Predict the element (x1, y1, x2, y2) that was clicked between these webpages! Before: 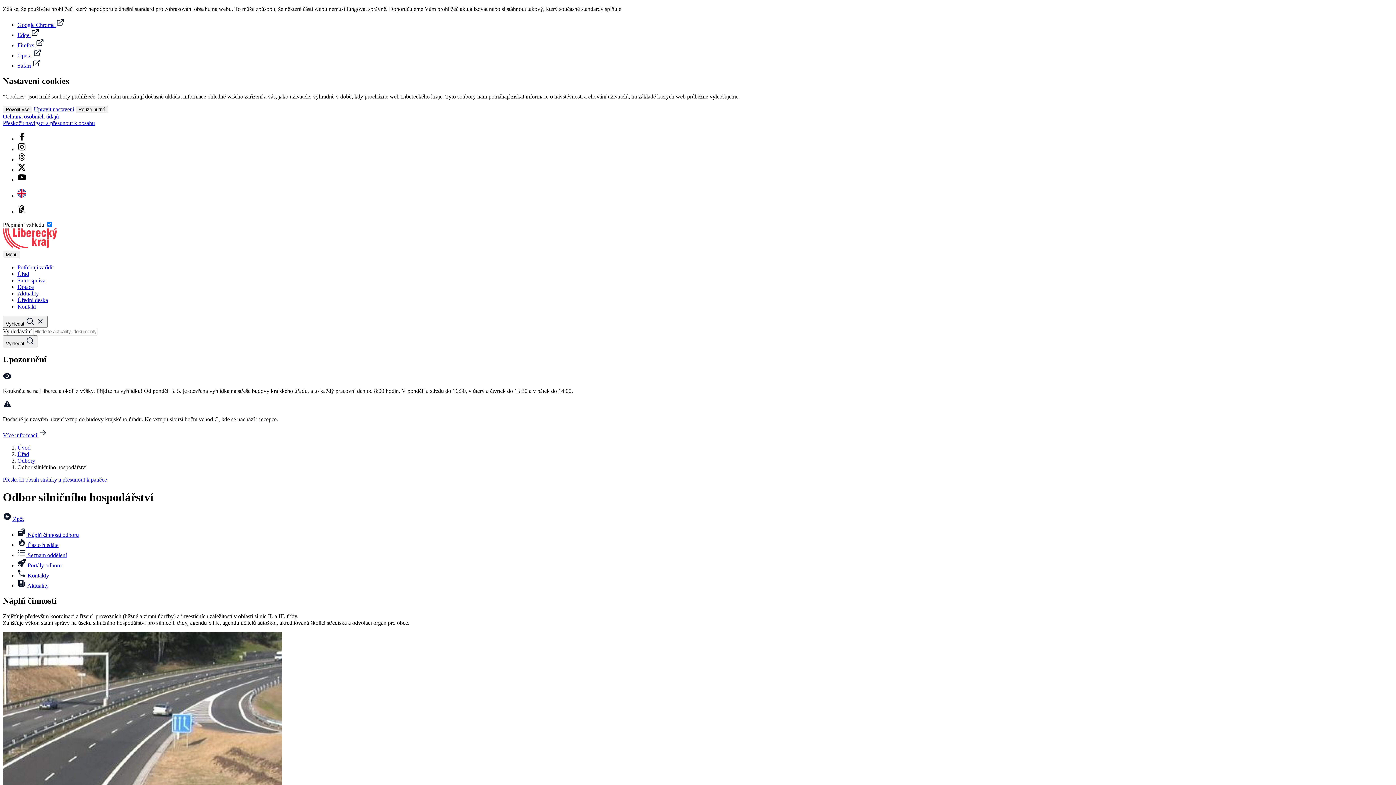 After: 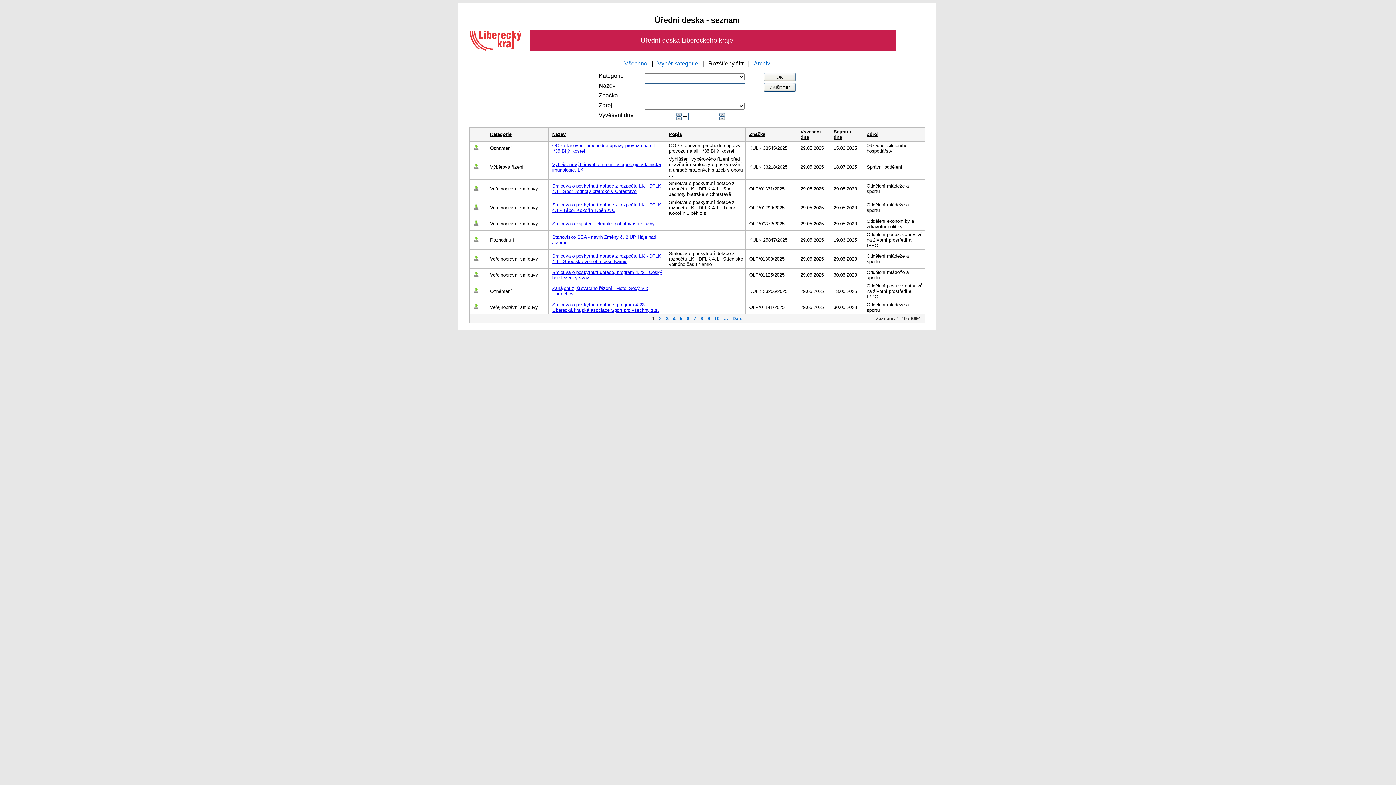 Action: bbox: (17, 297, 48, 303) label: Úřední deska